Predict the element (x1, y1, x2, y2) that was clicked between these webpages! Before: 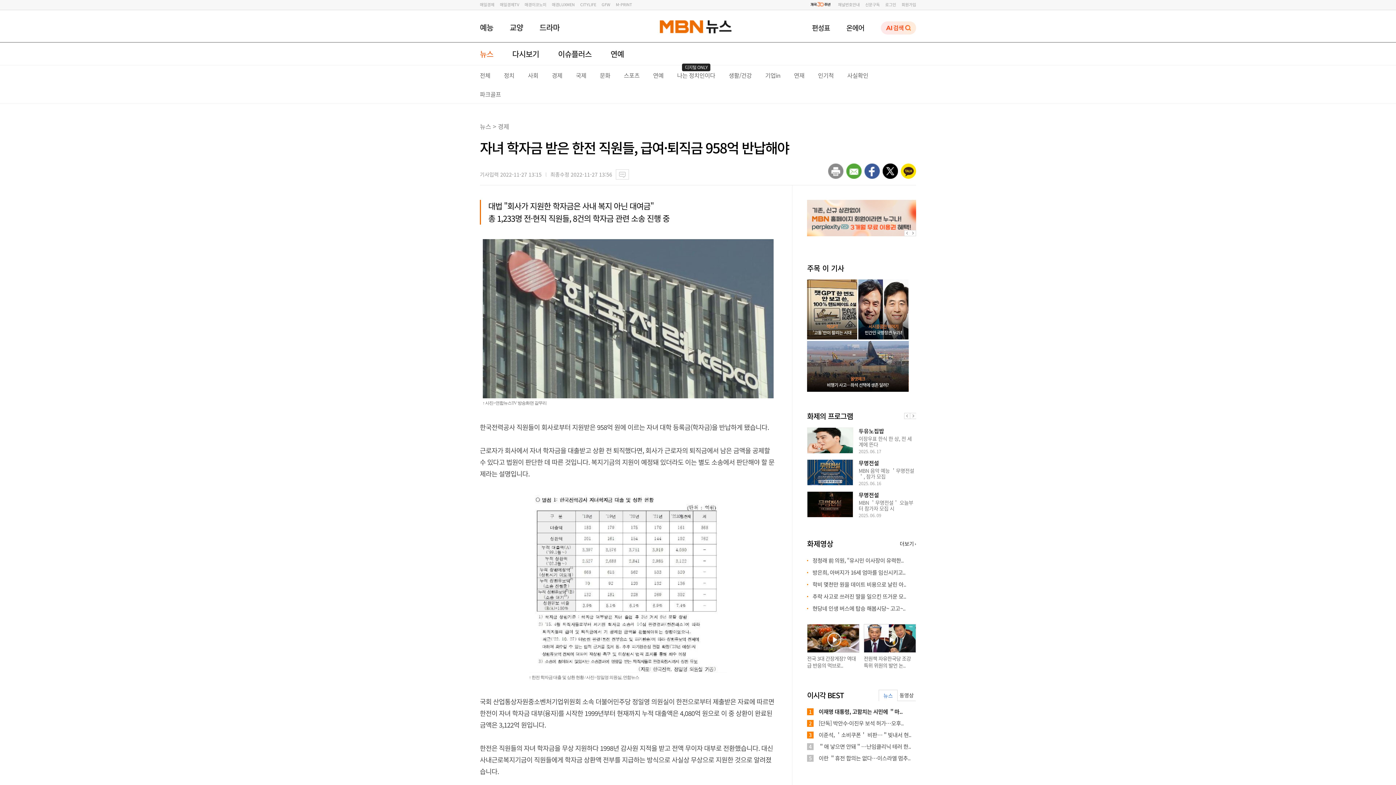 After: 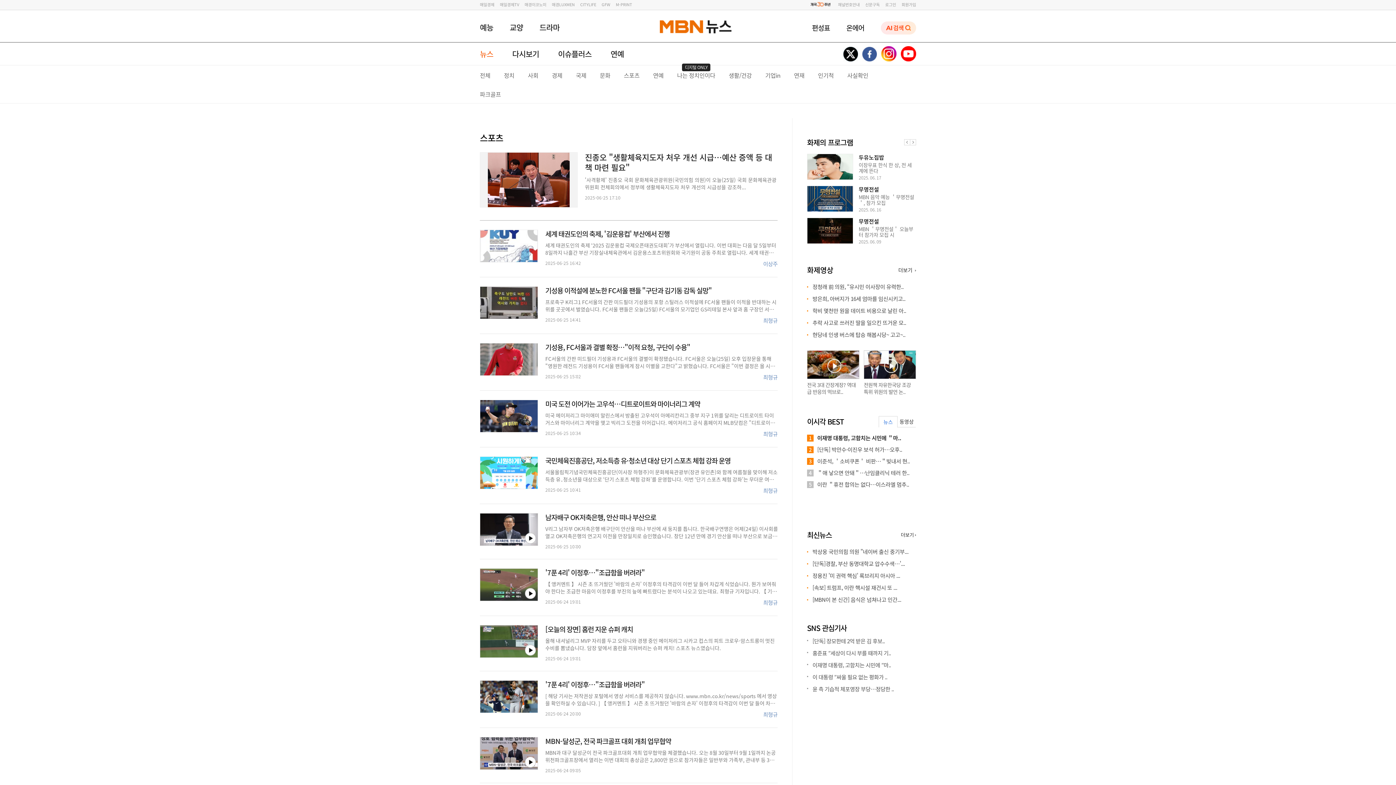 Action: bbox: (624, 70, 639, 79) label: 스포츠